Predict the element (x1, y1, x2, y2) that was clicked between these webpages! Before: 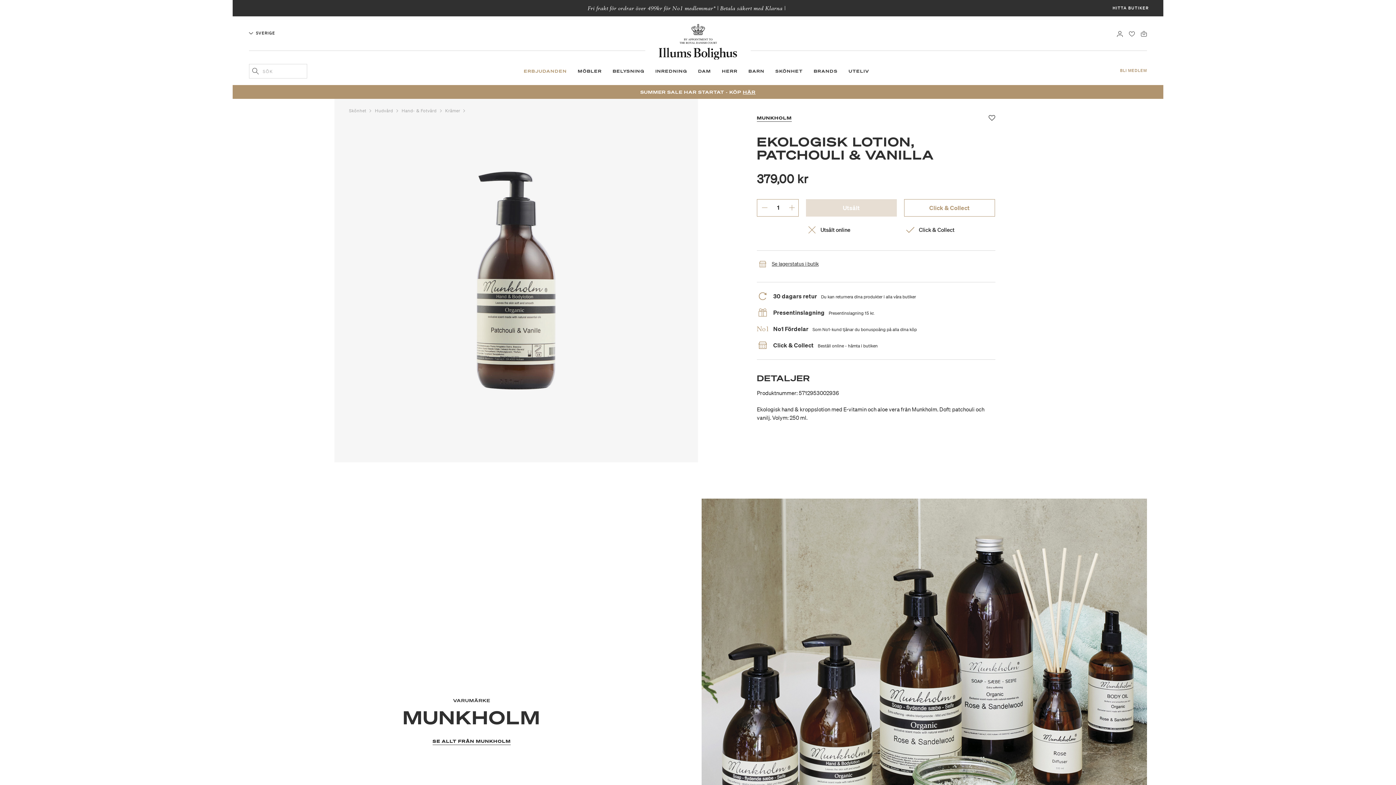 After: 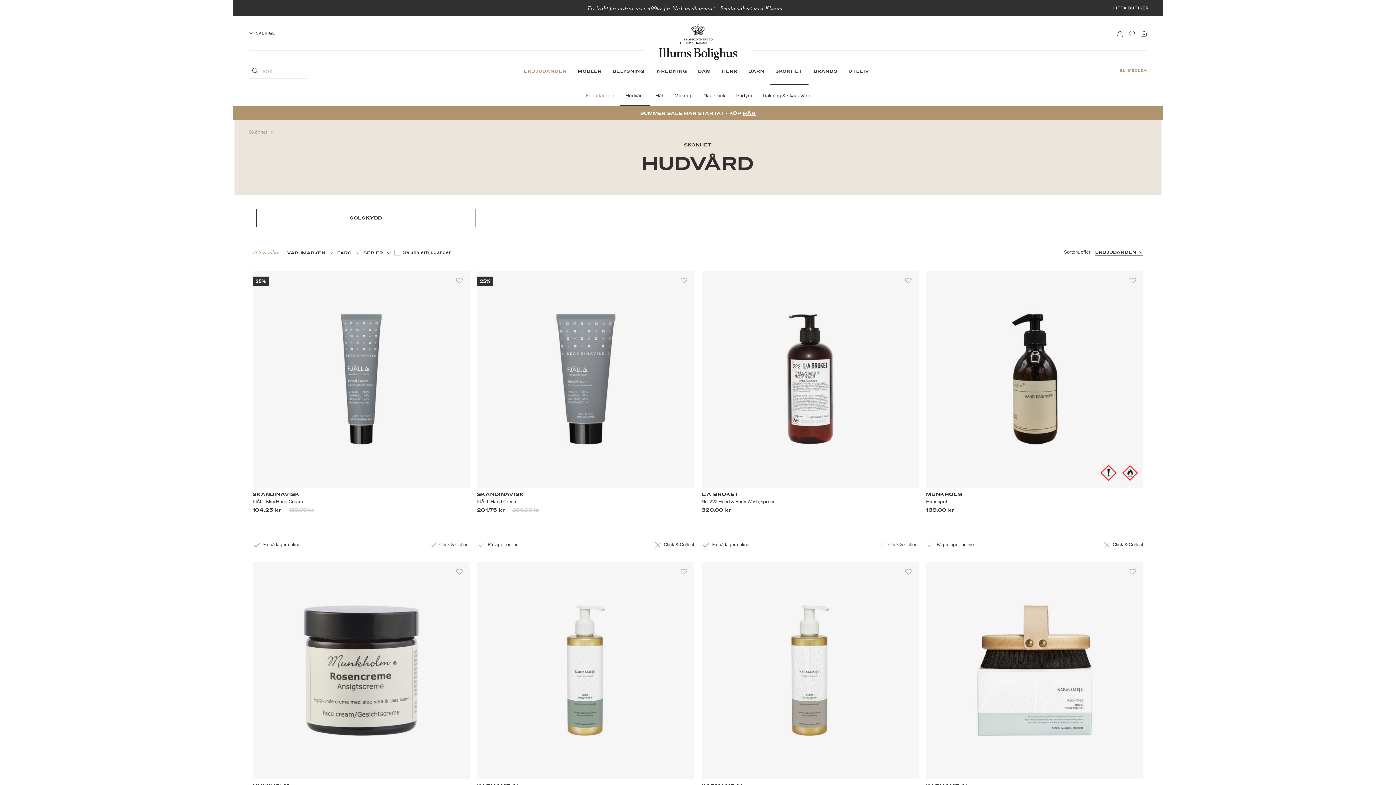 Action: label: Hudvård  bbox: (375, 107, 394, 113)